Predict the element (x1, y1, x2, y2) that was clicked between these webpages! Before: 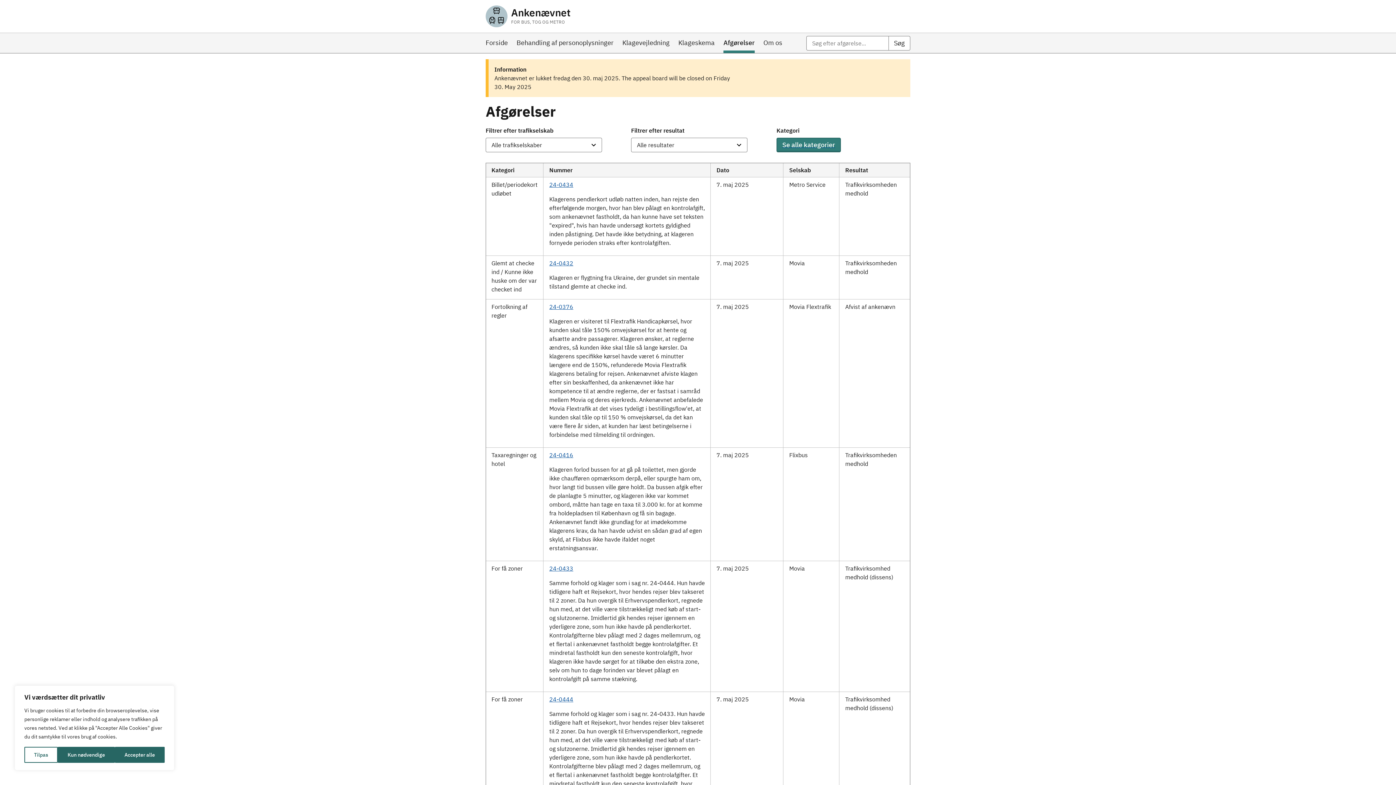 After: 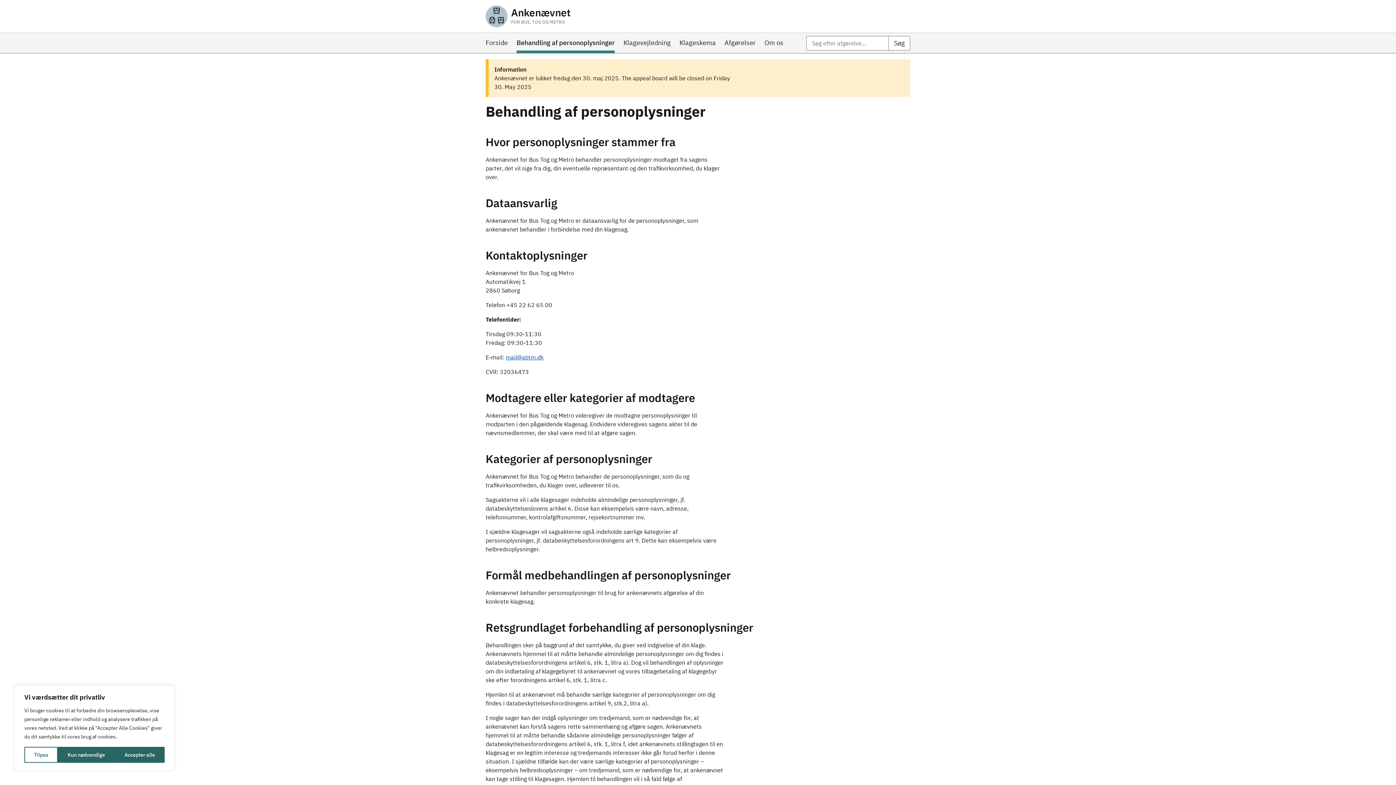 Action: label: Behandling af personoplysninger bbox: (512, 33, 618, 53)